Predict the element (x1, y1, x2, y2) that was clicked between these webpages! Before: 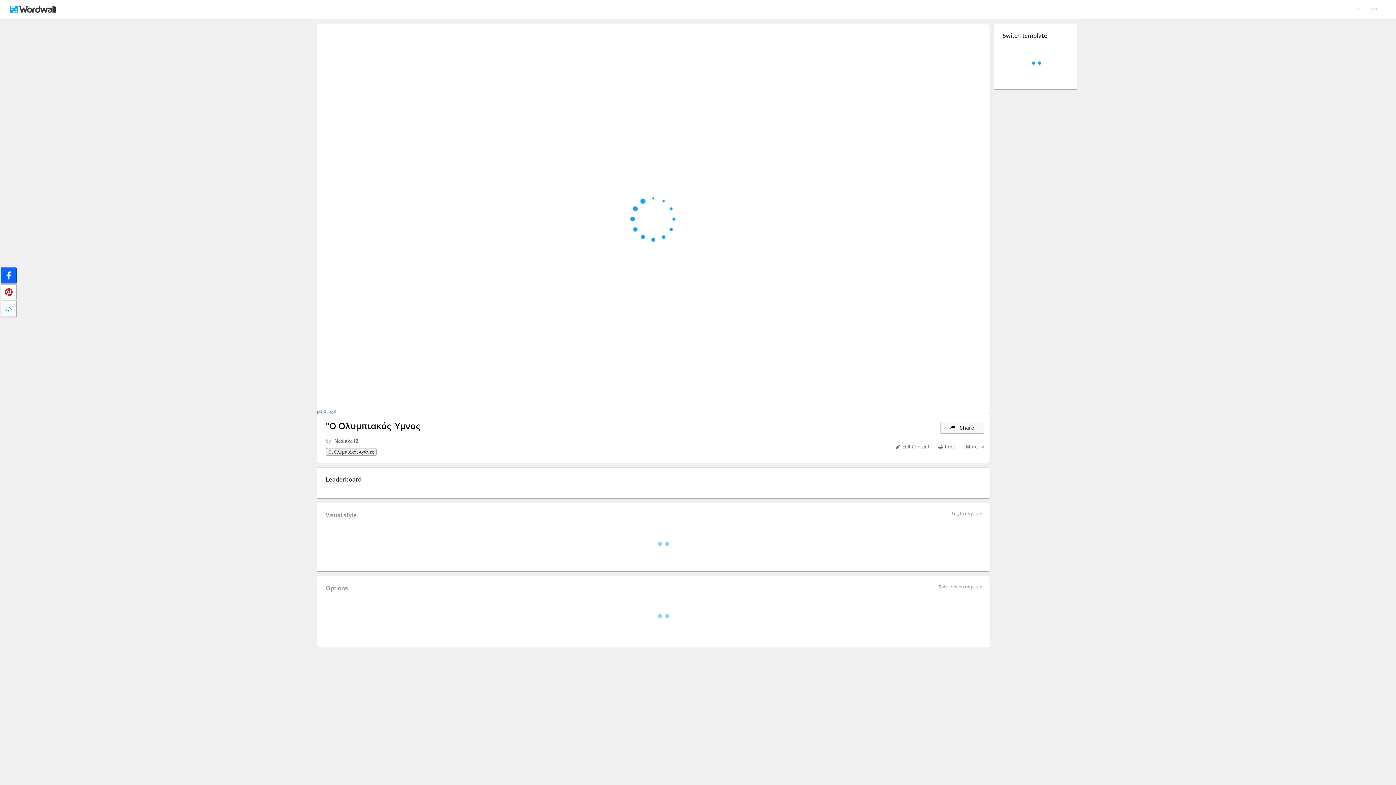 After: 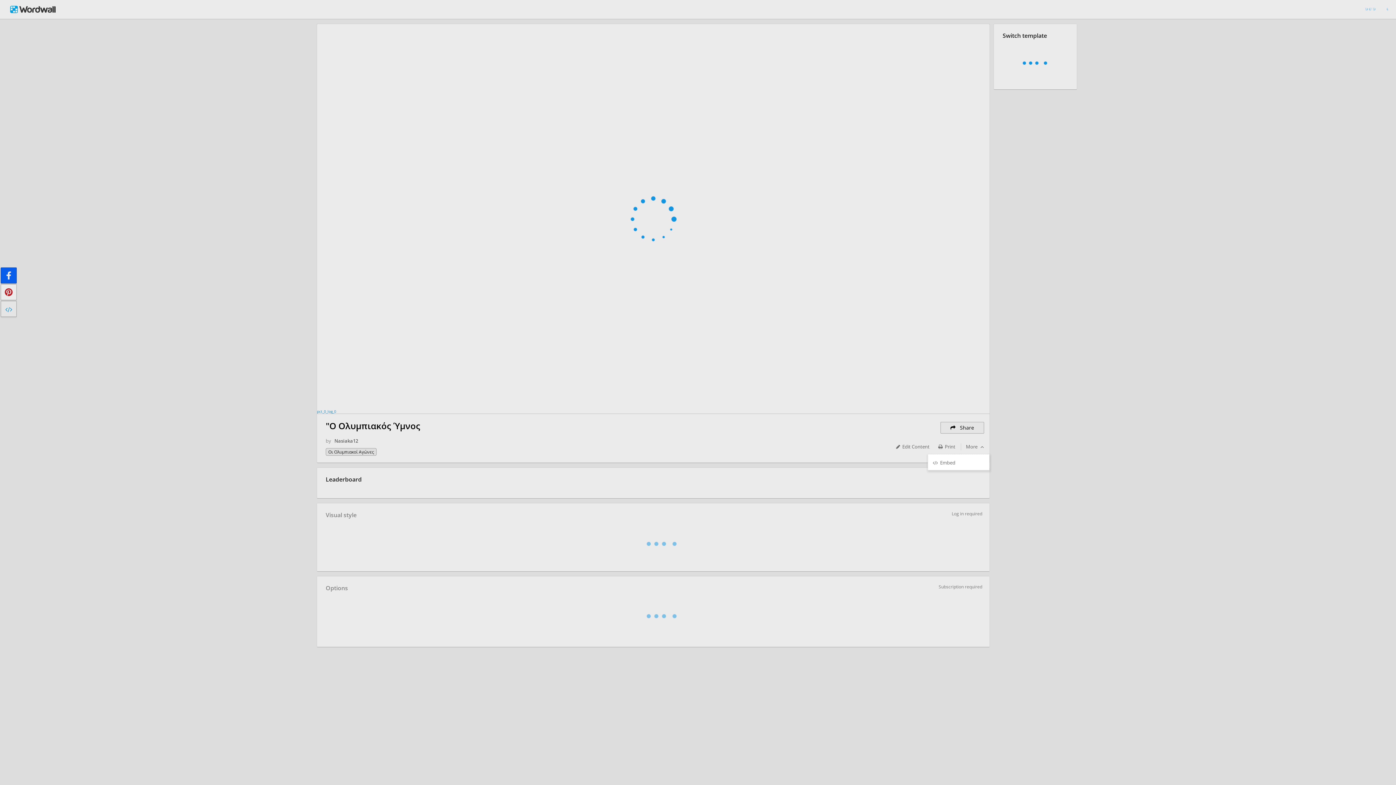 Action: label: More bbox: (964, 441, 984, 452)